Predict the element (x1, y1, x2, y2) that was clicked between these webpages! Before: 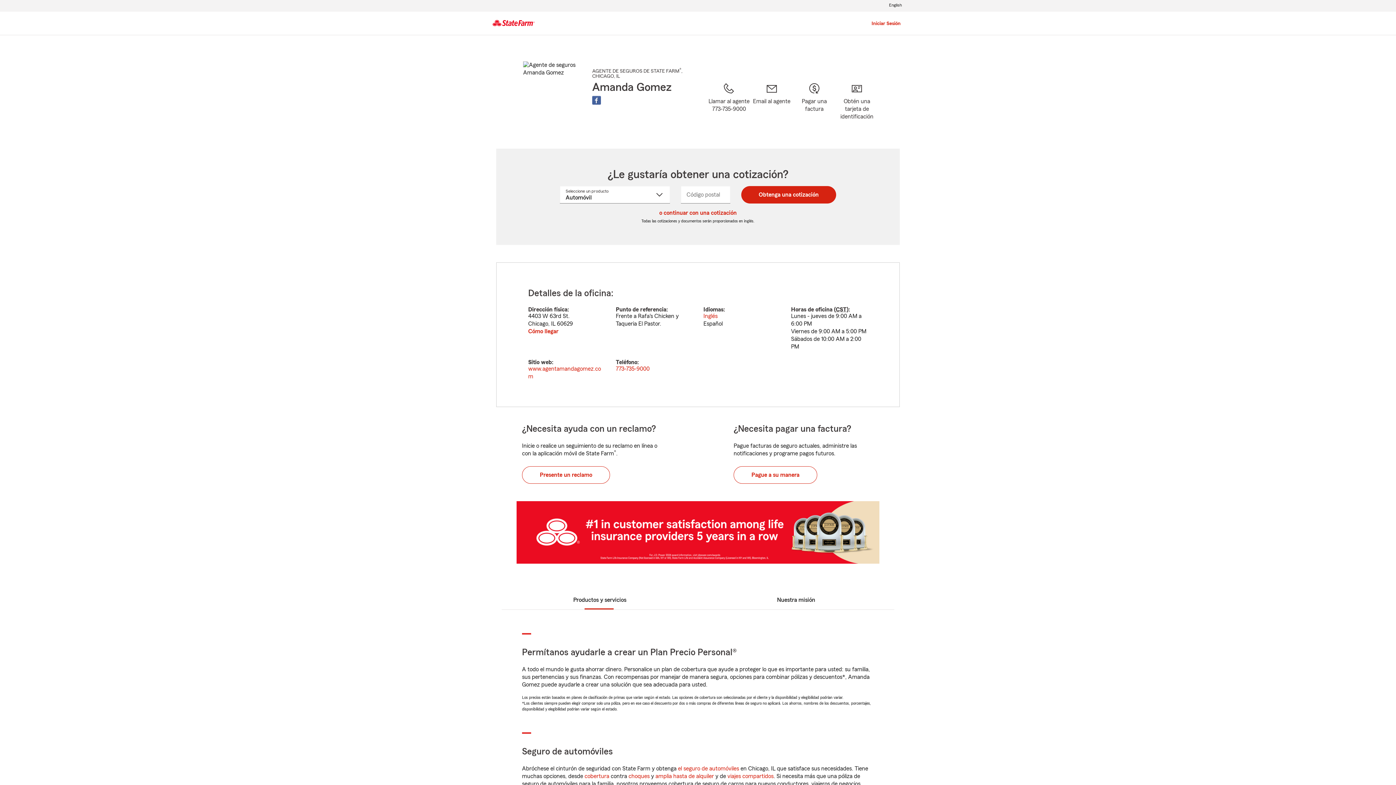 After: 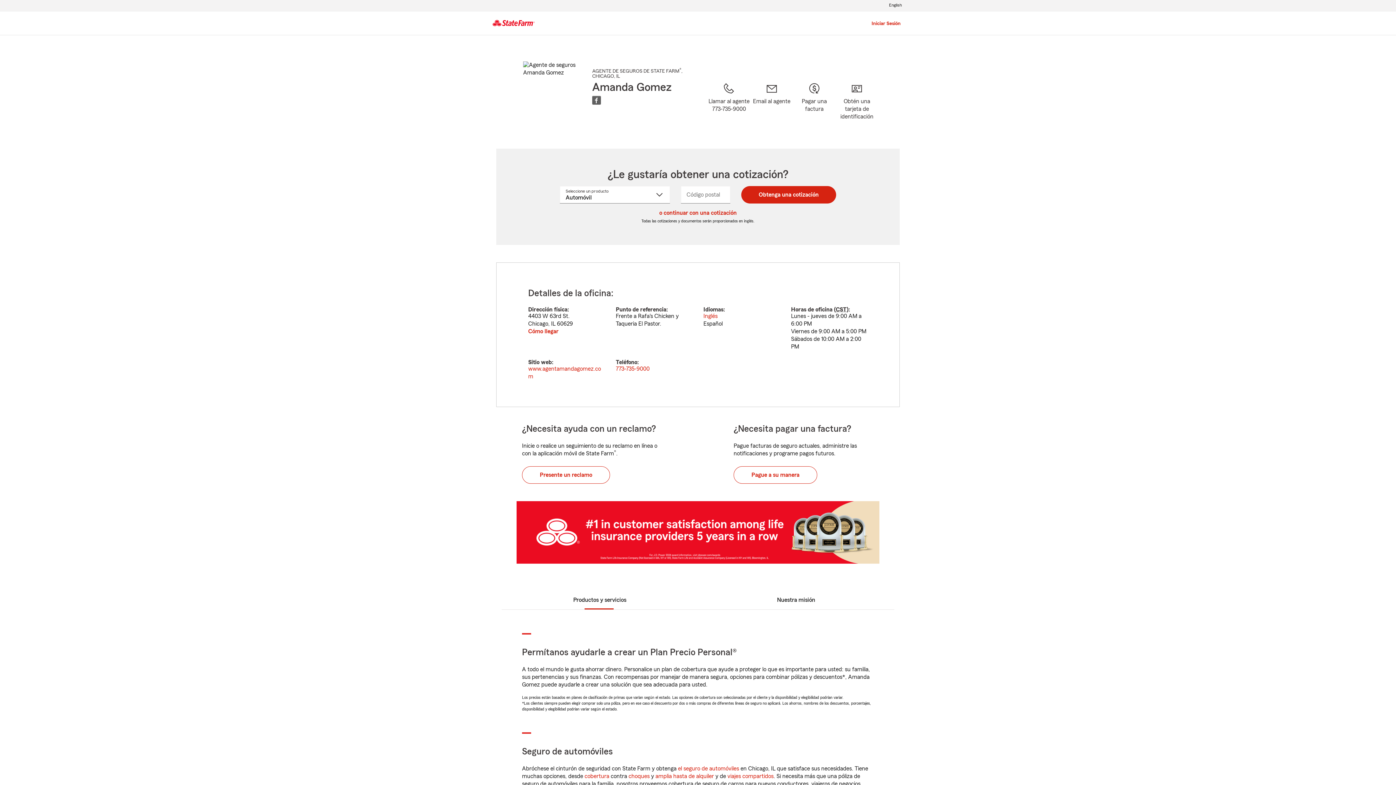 Action: bbox: (592, 96, 601, 104)